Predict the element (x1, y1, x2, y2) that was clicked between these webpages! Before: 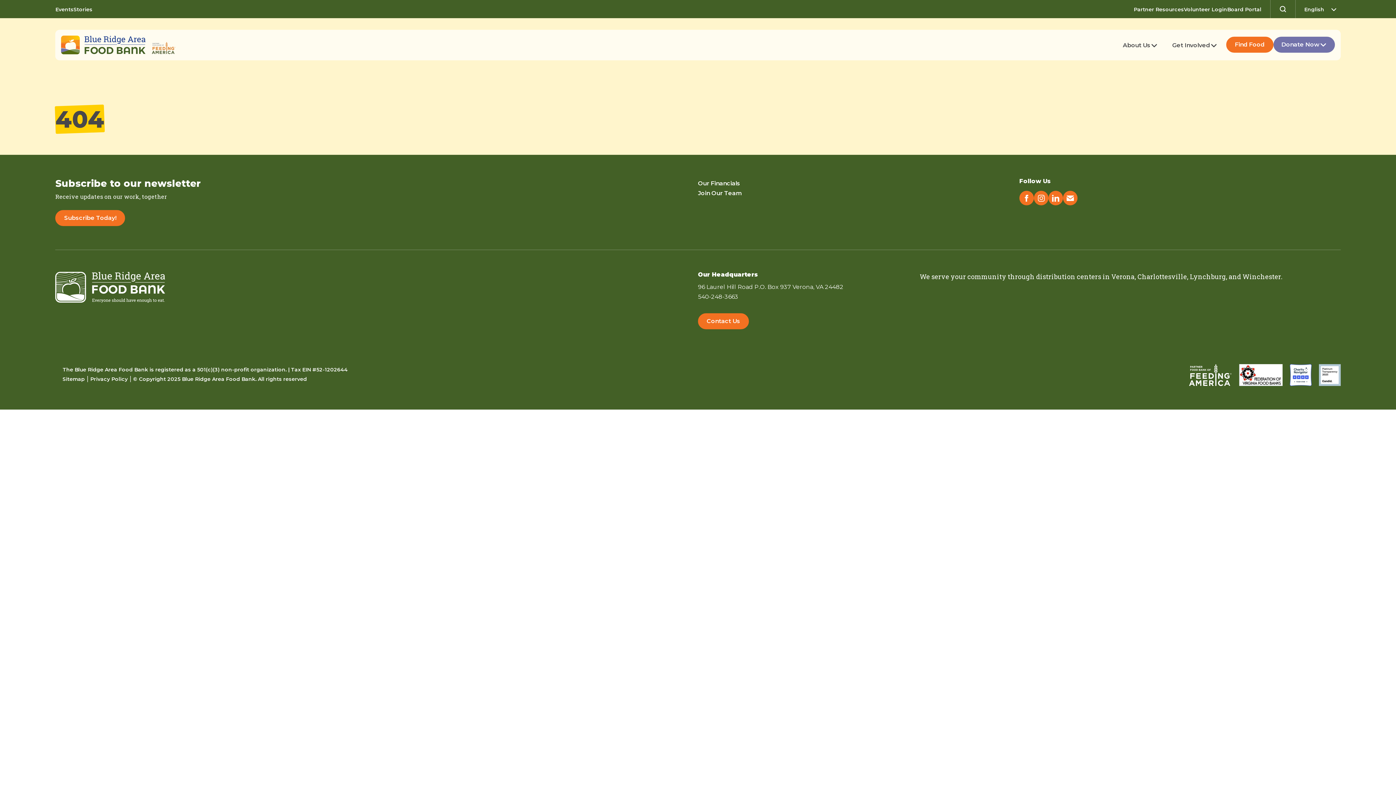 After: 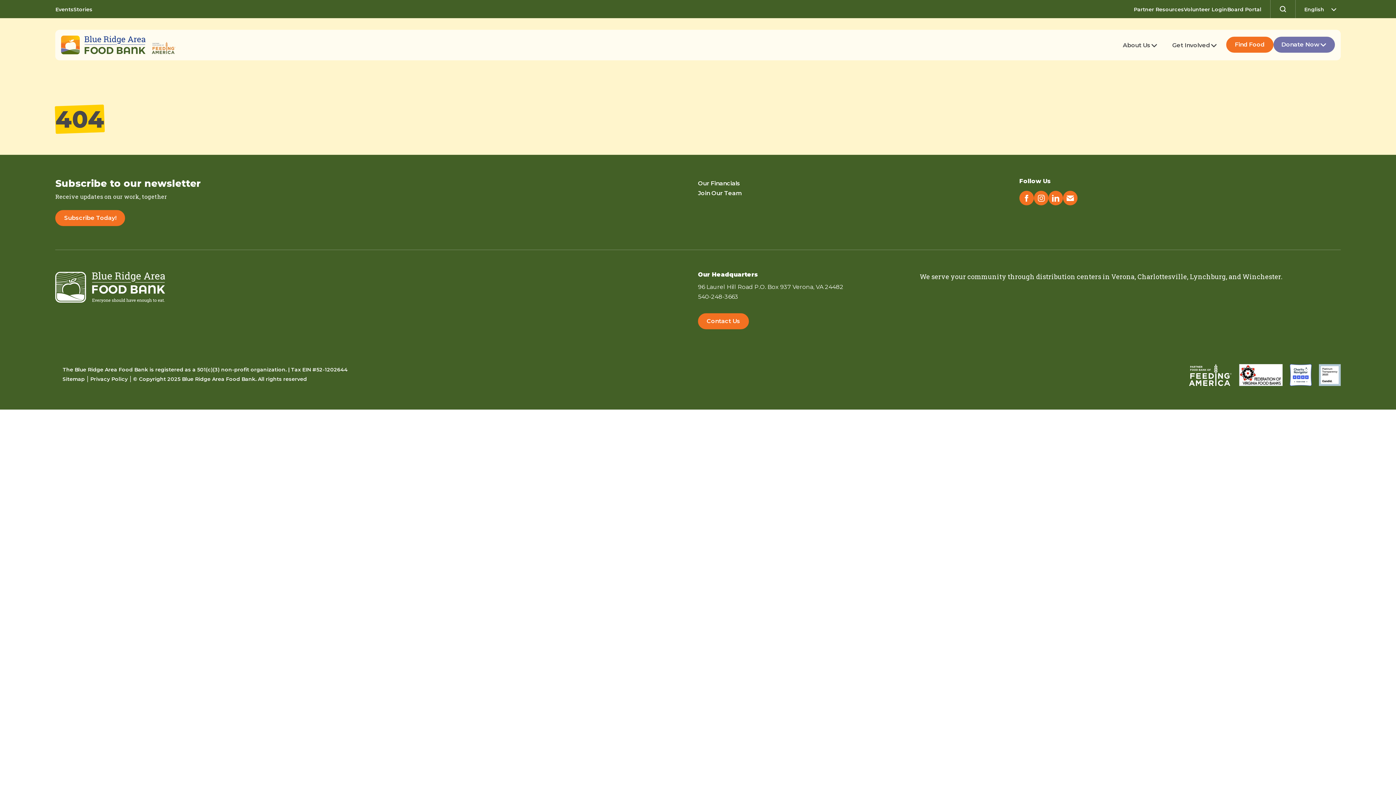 Action: bbox: (1239, 364, 1282, 386)